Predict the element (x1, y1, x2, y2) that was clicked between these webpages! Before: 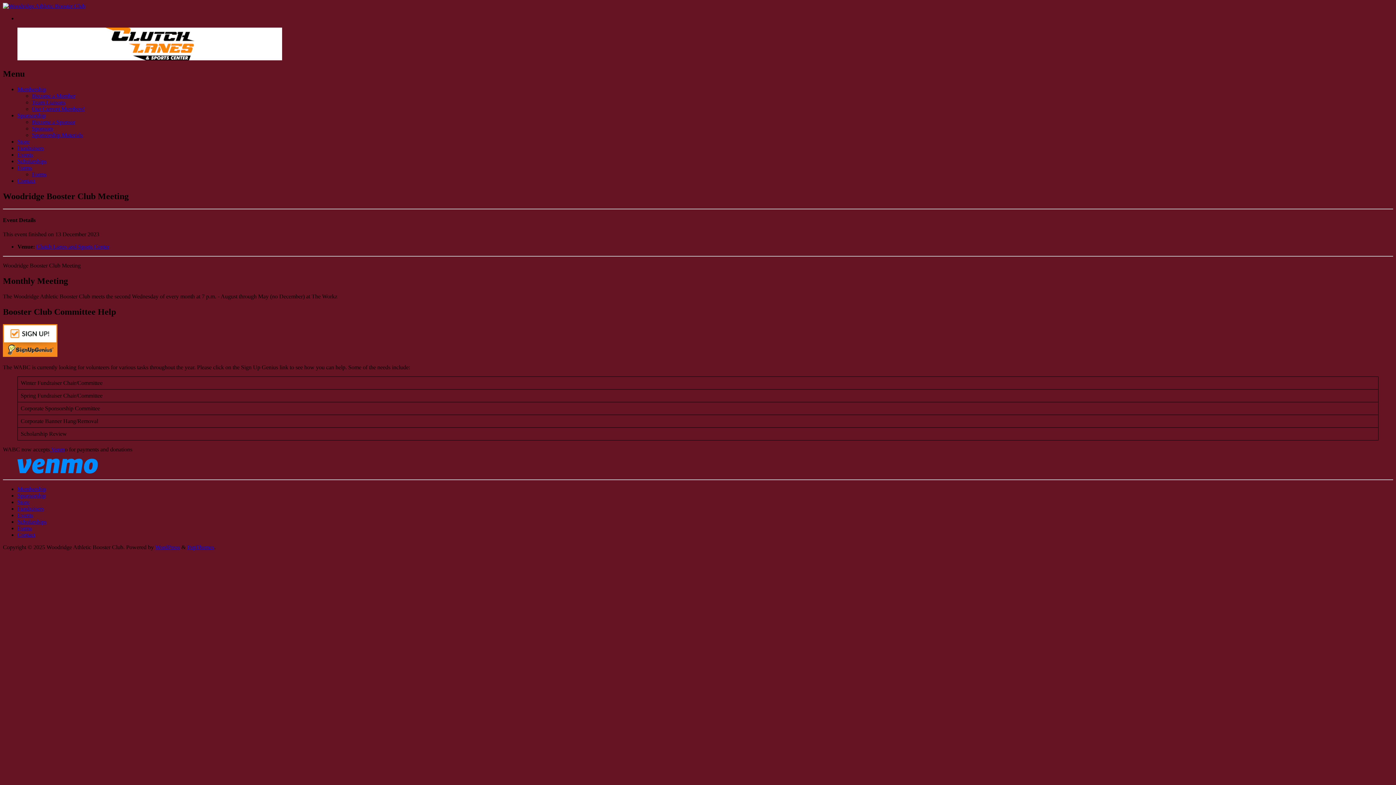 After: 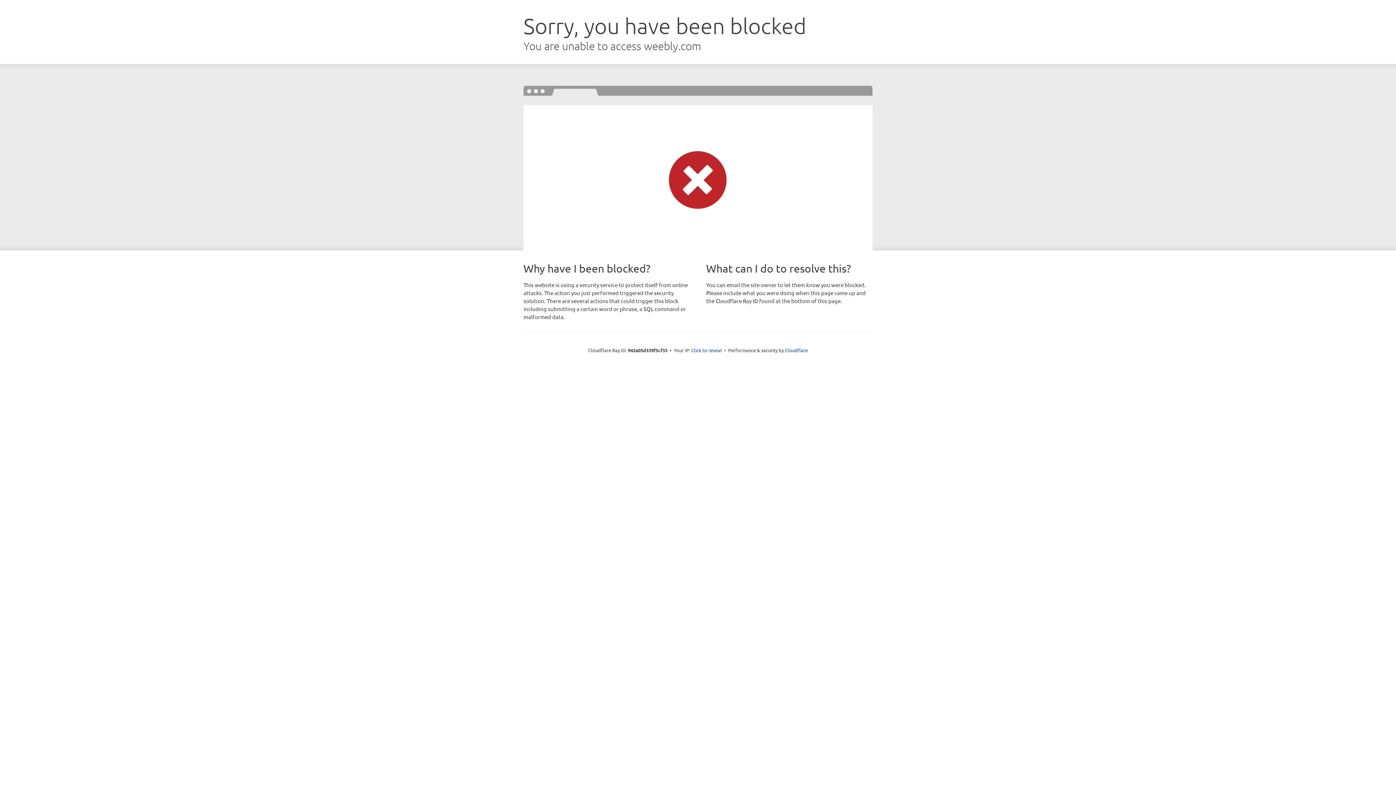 Action: label: Store bbox: (17, 499, 29, 505)